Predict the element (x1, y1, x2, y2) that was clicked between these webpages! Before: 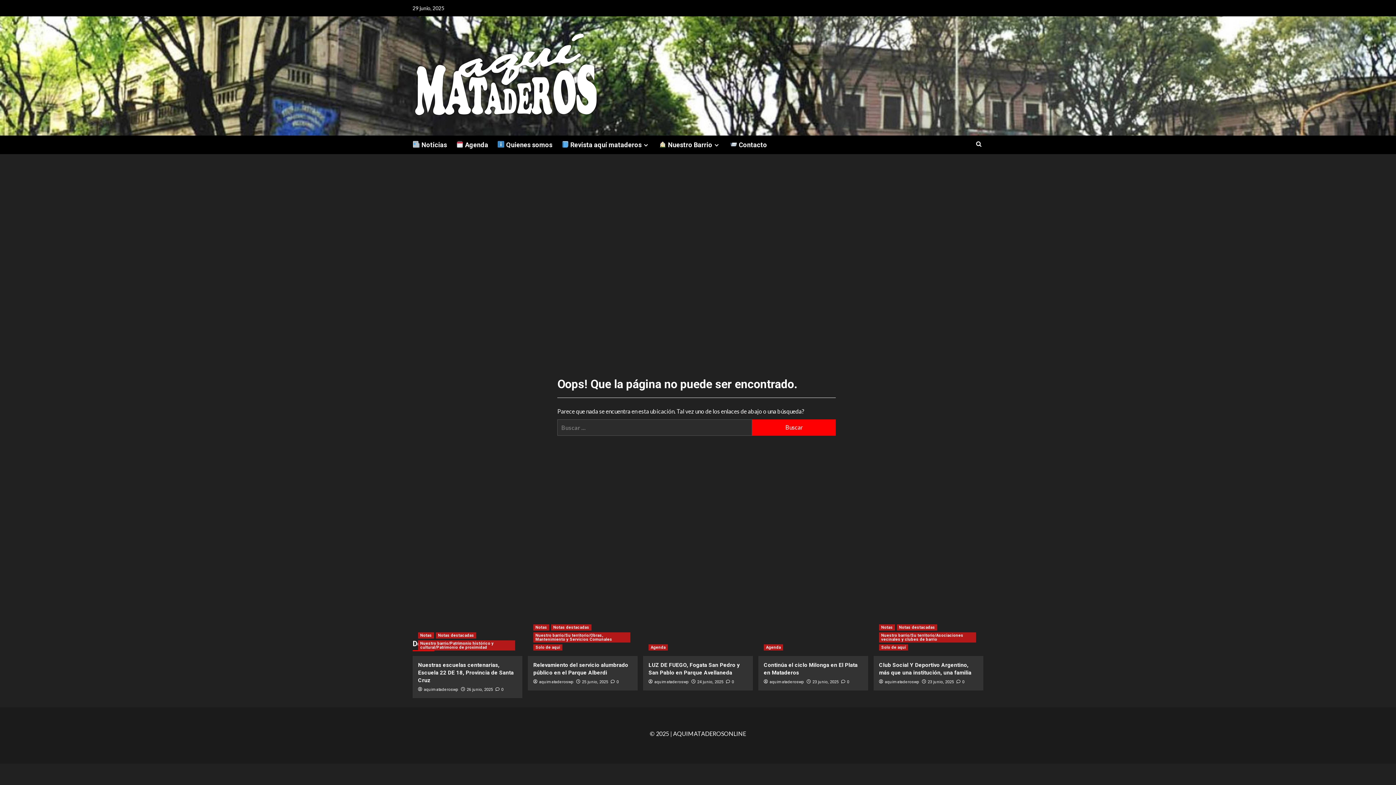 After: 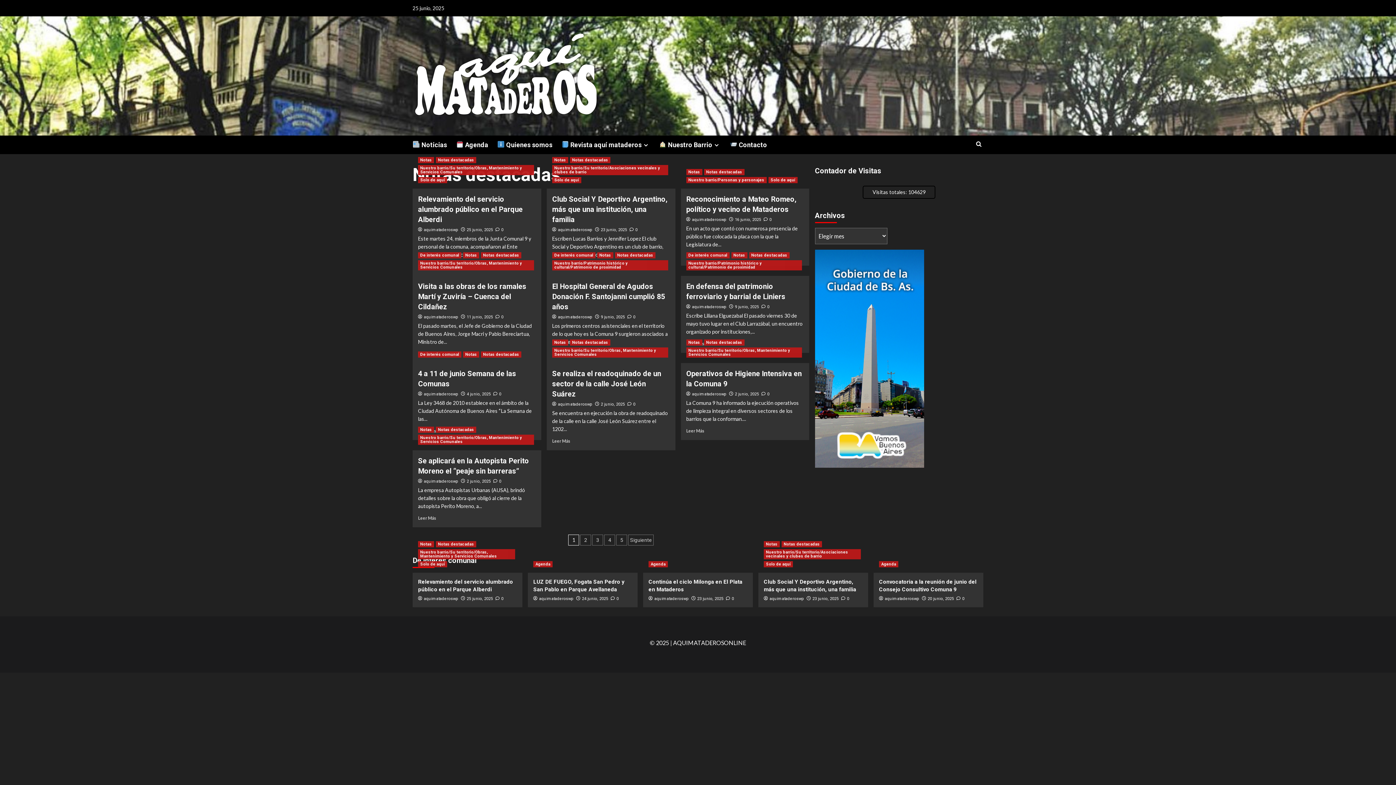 Action: label: Ver todos los mensajes de Notas destacadas bbox: (436, 632, 476, 638)